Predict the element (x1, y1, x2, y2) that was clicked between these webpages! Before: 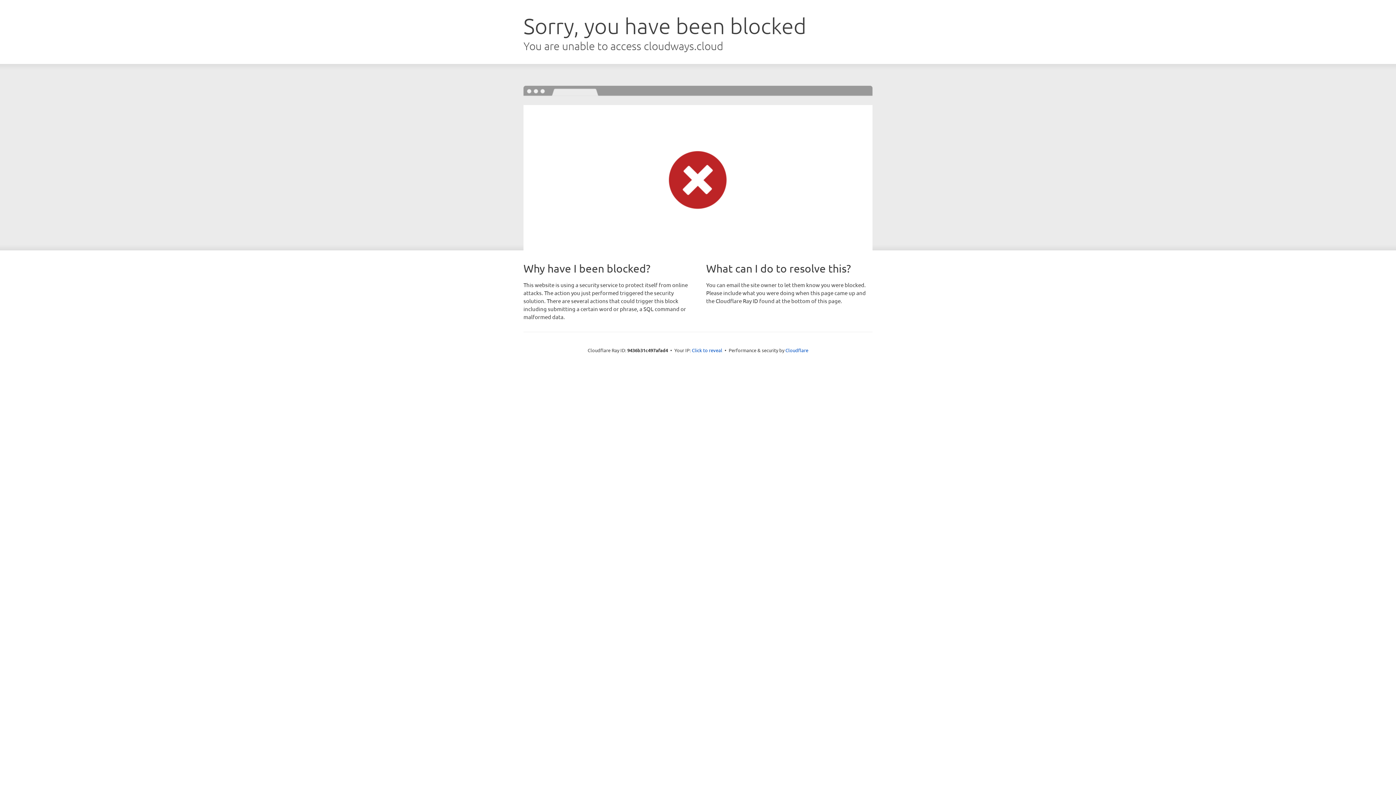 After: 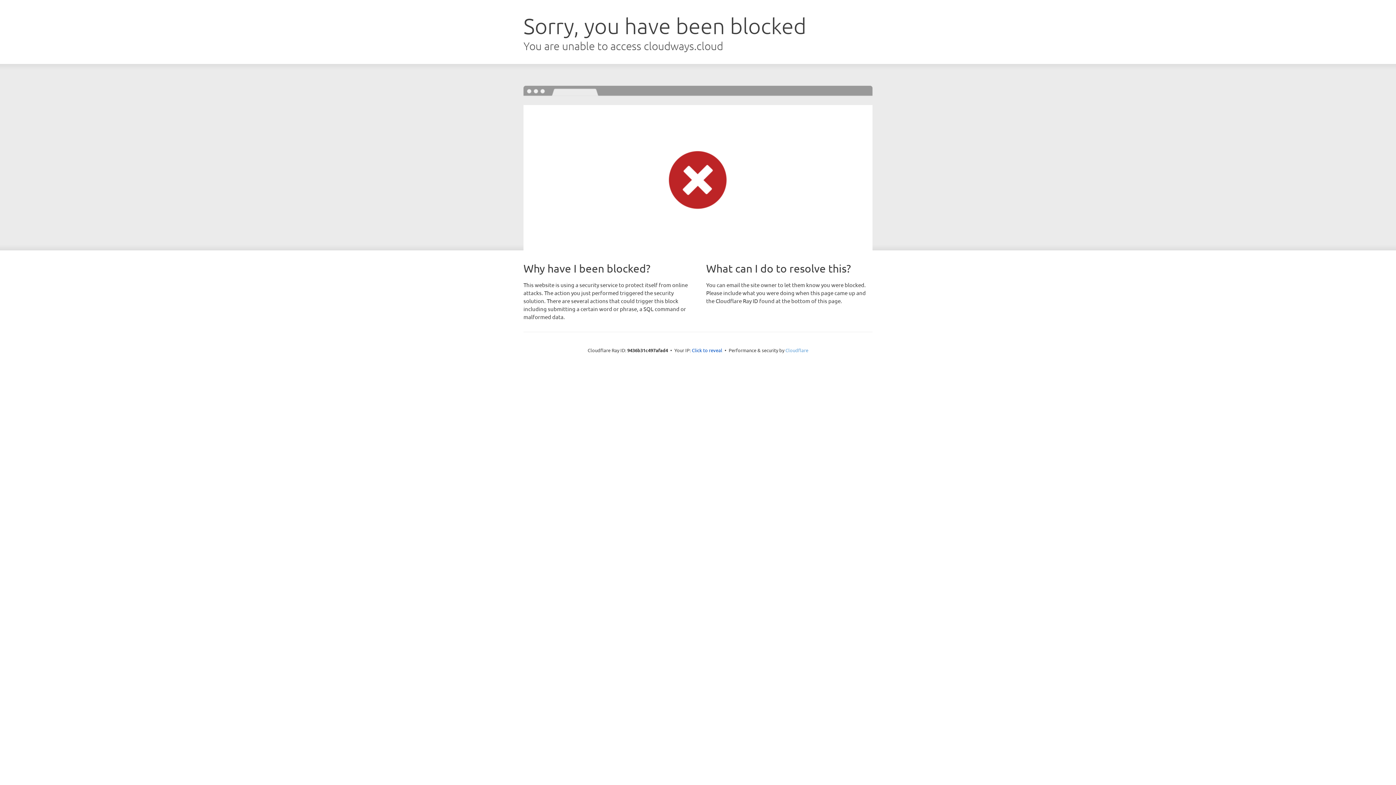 Action: label: Cloudflare bbox: (785, 347, 808, 353)